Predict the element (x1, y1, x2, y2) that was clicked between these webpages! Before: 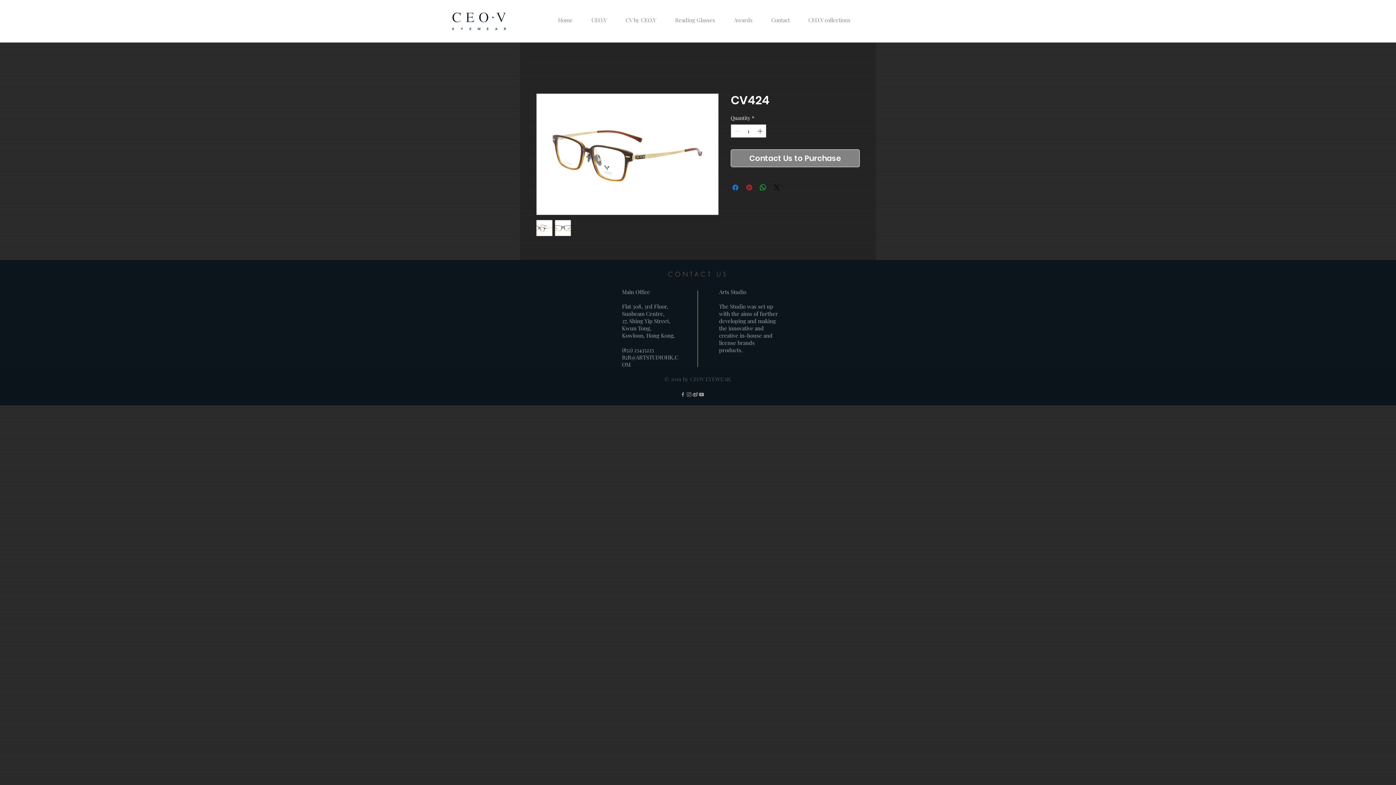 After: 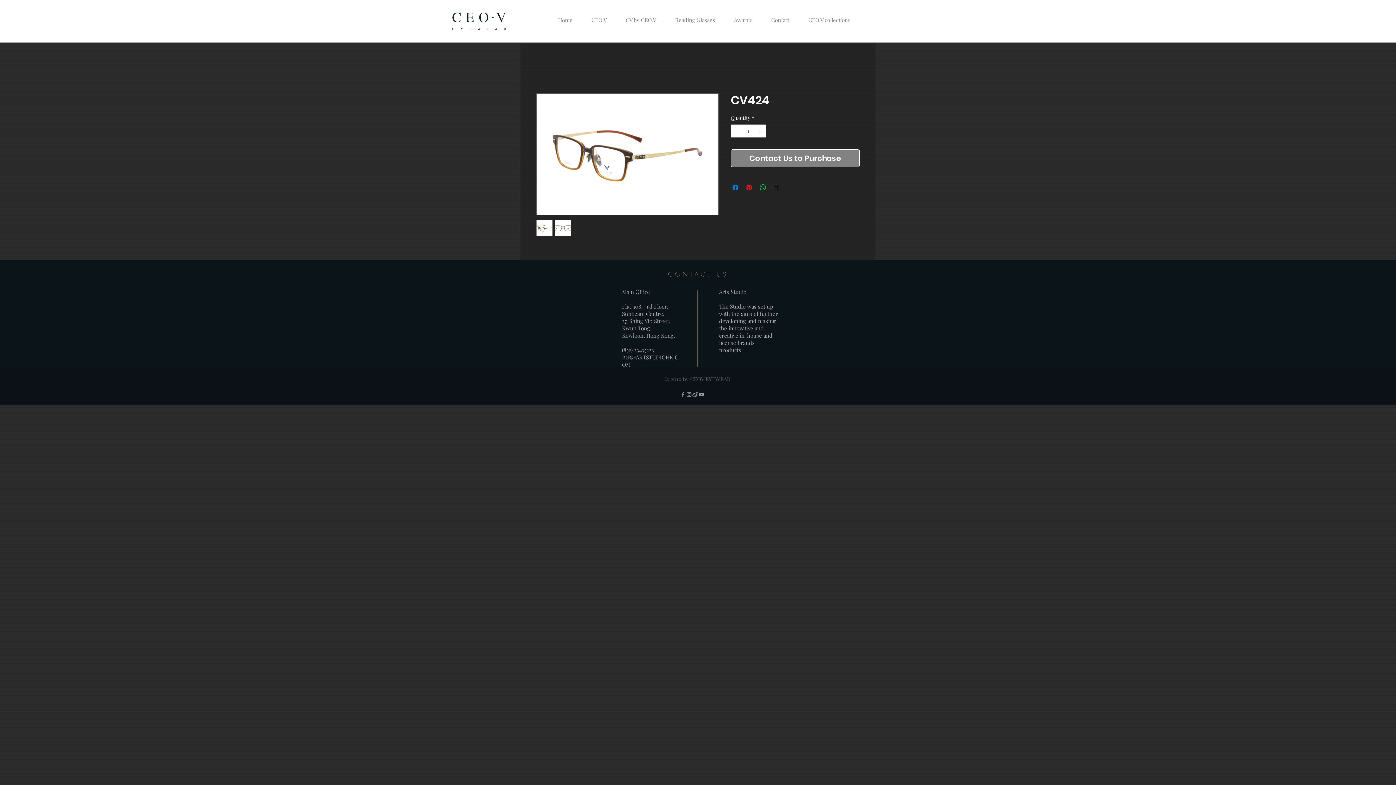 Action: bbox: (554, 220, 571, 236)